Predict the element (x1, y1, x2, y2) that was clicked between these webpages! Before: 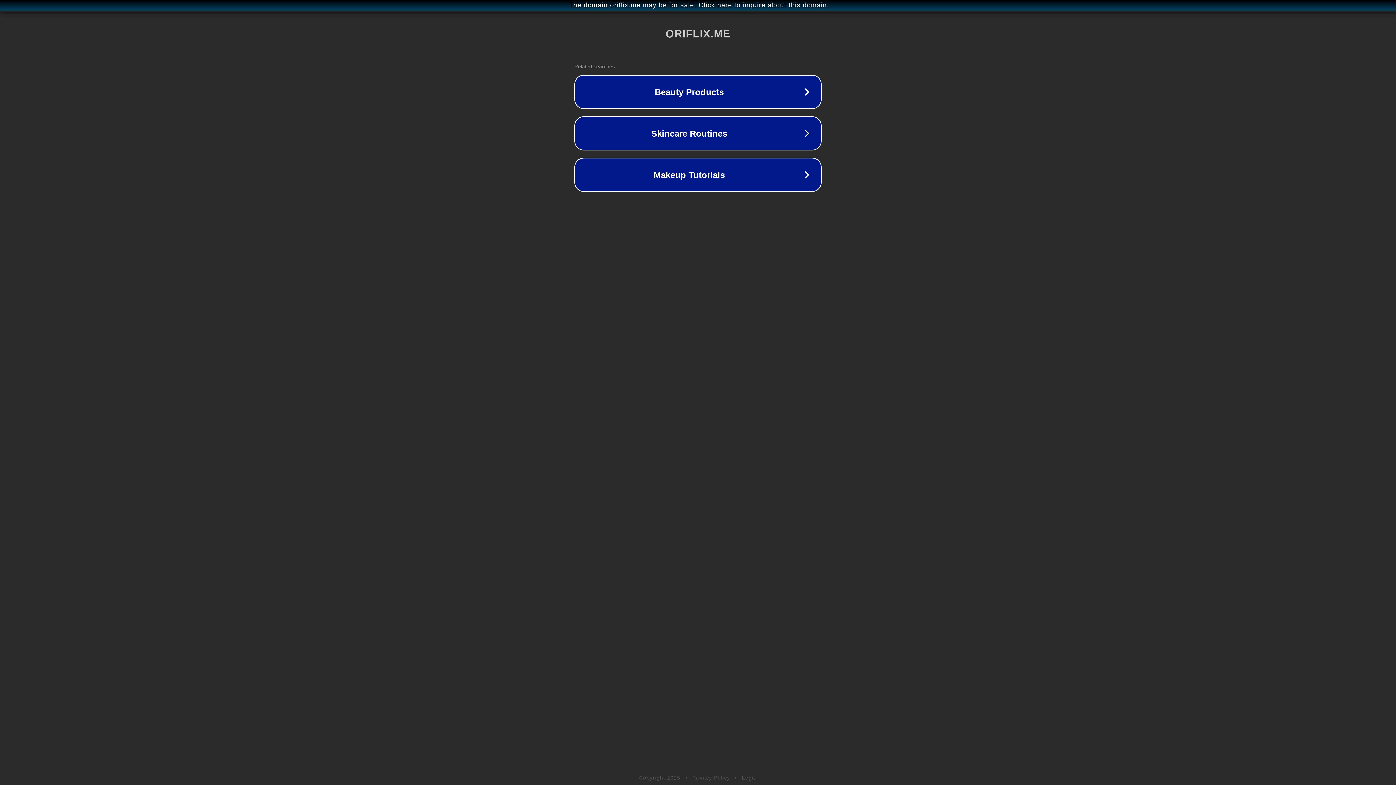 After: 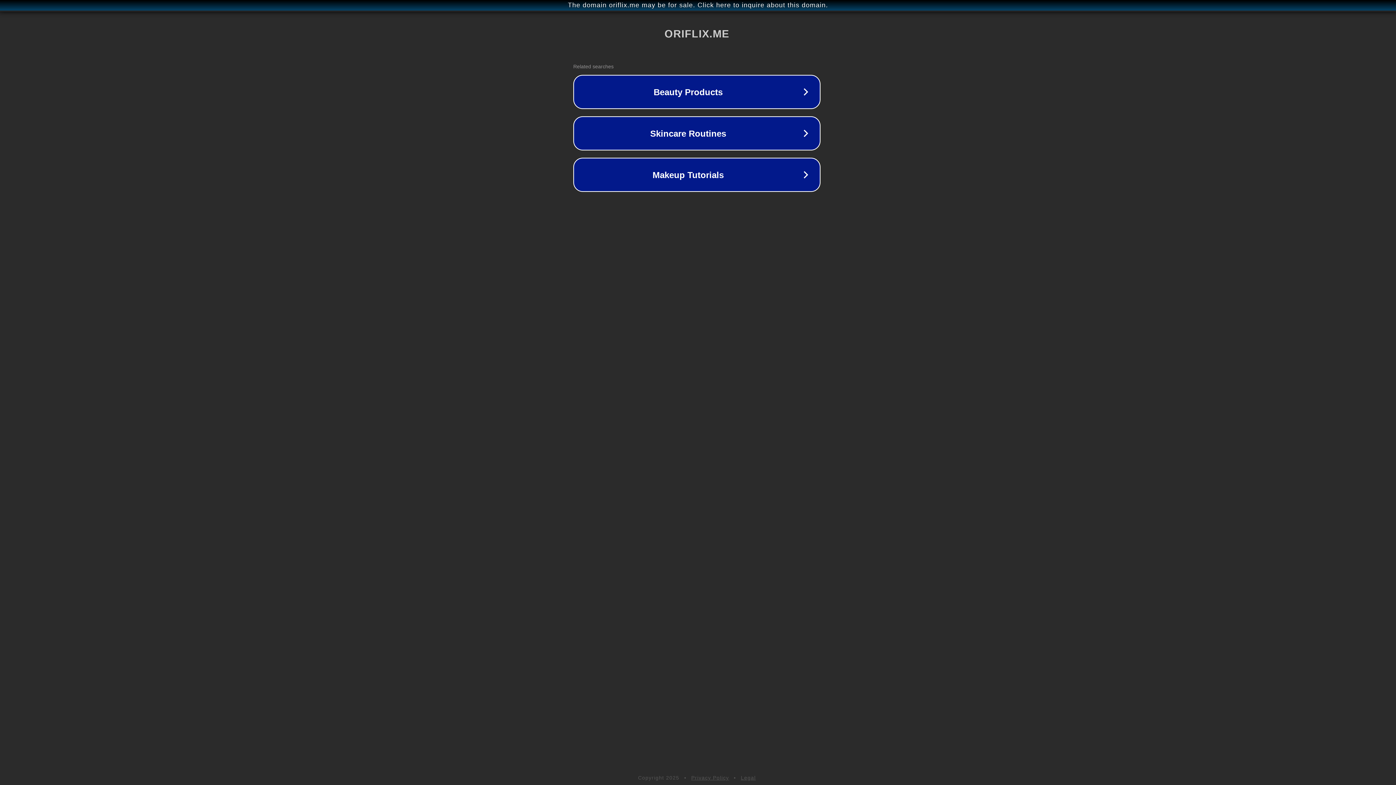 Action: bbox: (1, 1, 1397, 9) label: The domain oriflix.me may be for sale. Click here to inquire about this domain.